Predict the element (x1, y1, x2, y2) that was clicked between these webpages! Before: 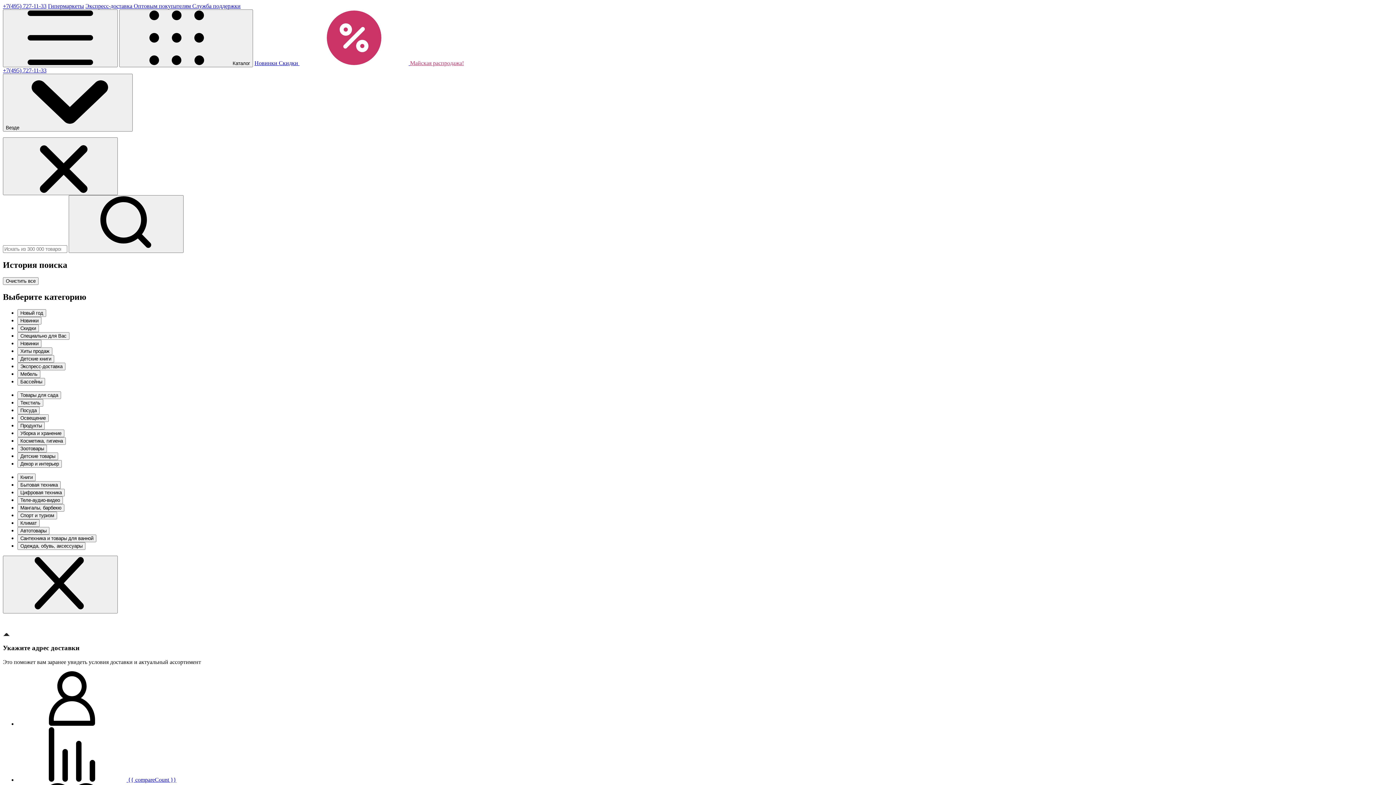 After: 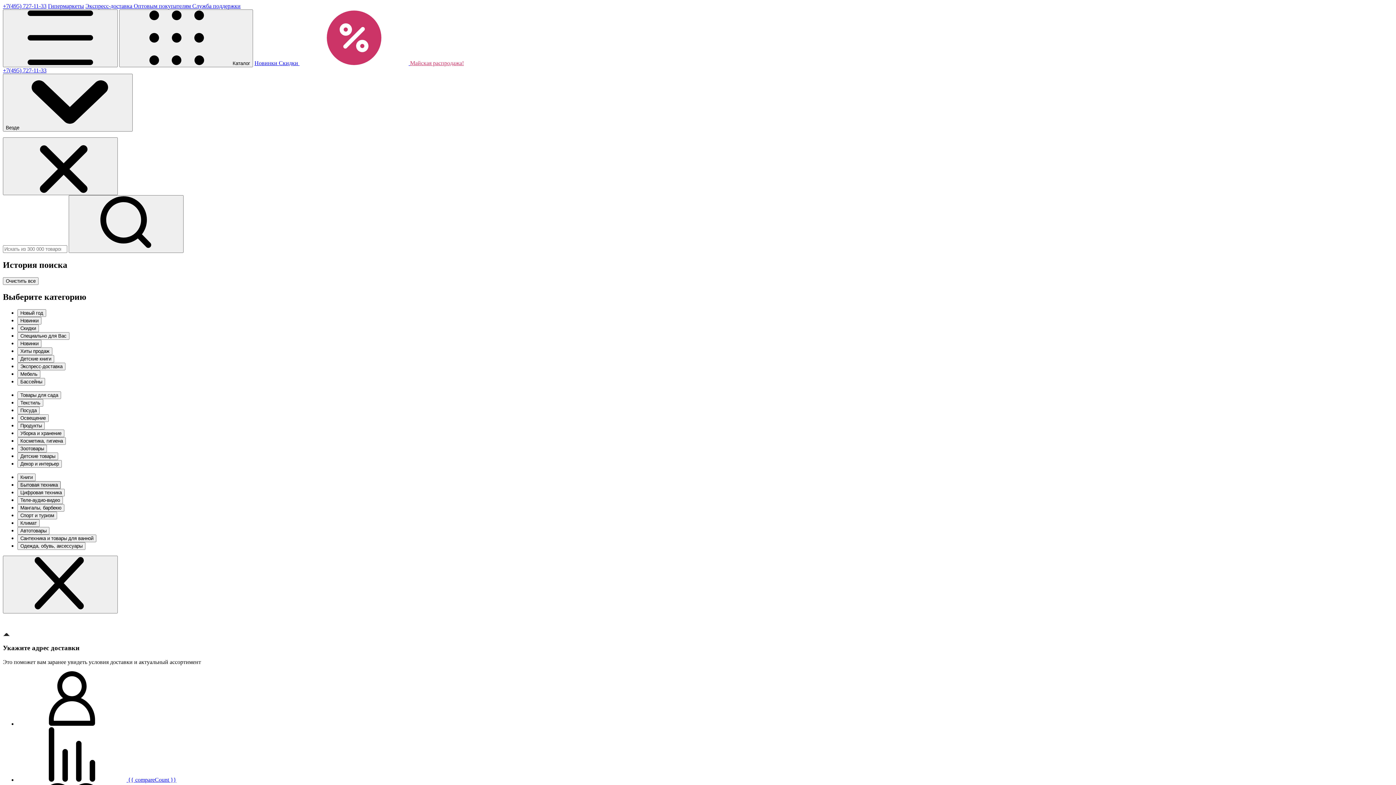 Action: bbox: (17, 545, 60, 553) label: Бытовая техника